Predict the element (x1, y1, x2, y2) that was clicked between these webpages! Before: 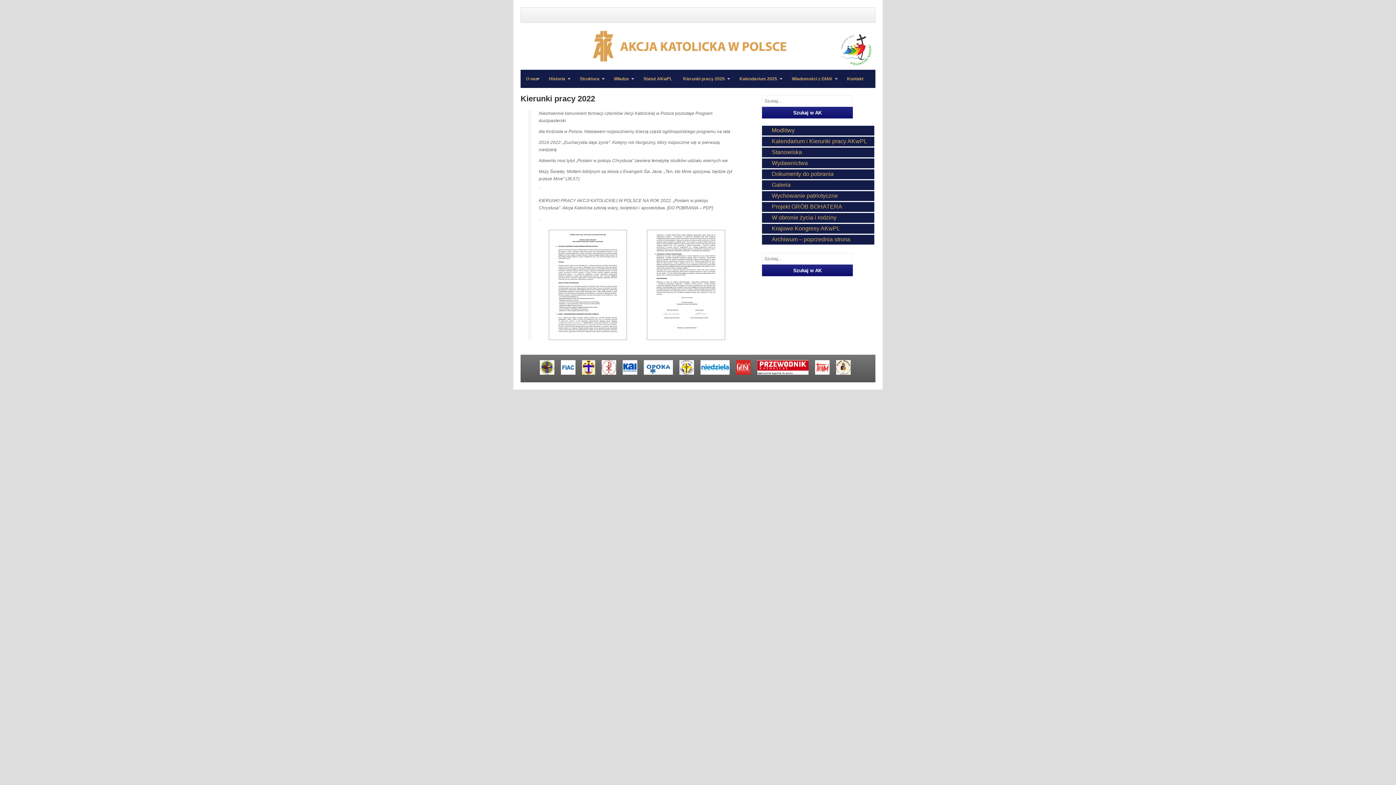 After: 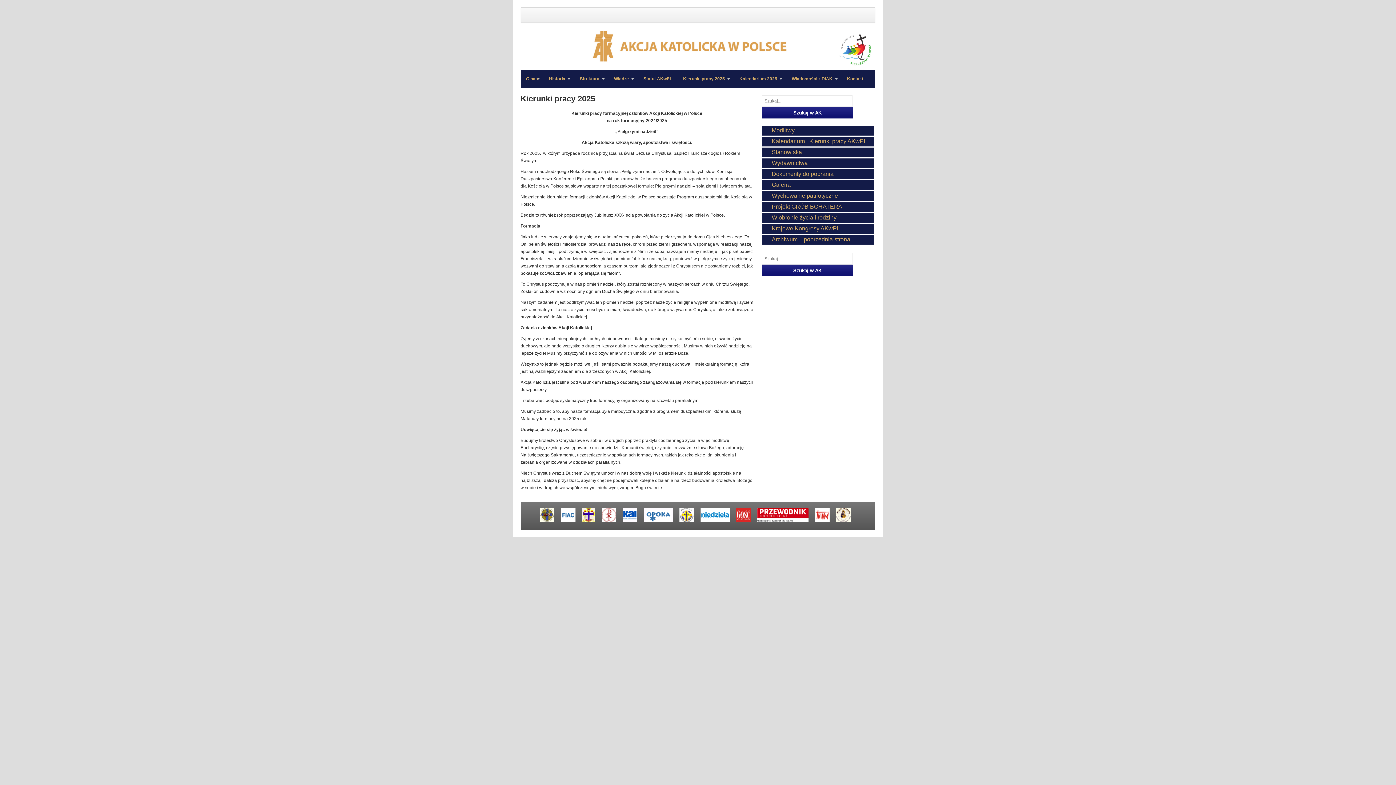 Action: bbox: (677, 69, 734, 88) label: Kierunki pracy 2025
»
»